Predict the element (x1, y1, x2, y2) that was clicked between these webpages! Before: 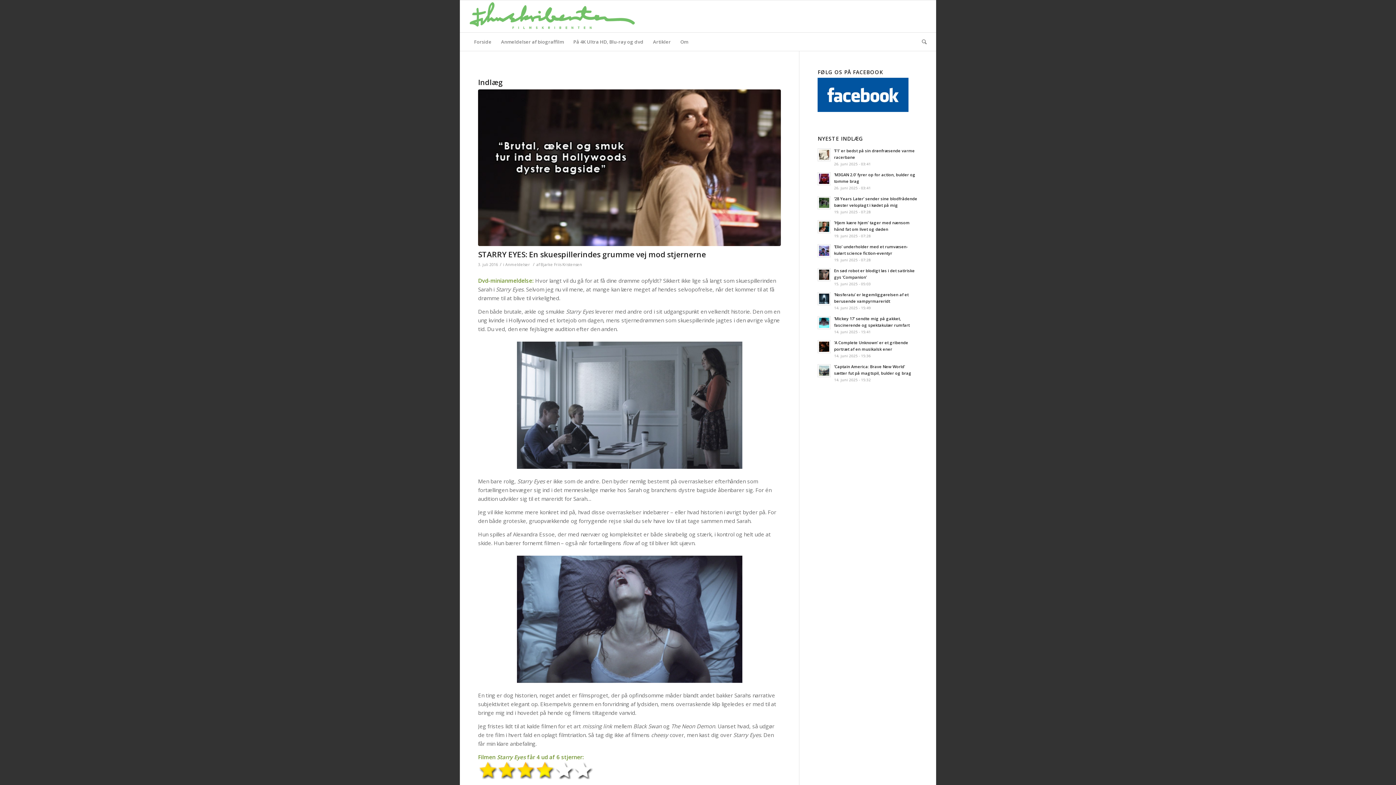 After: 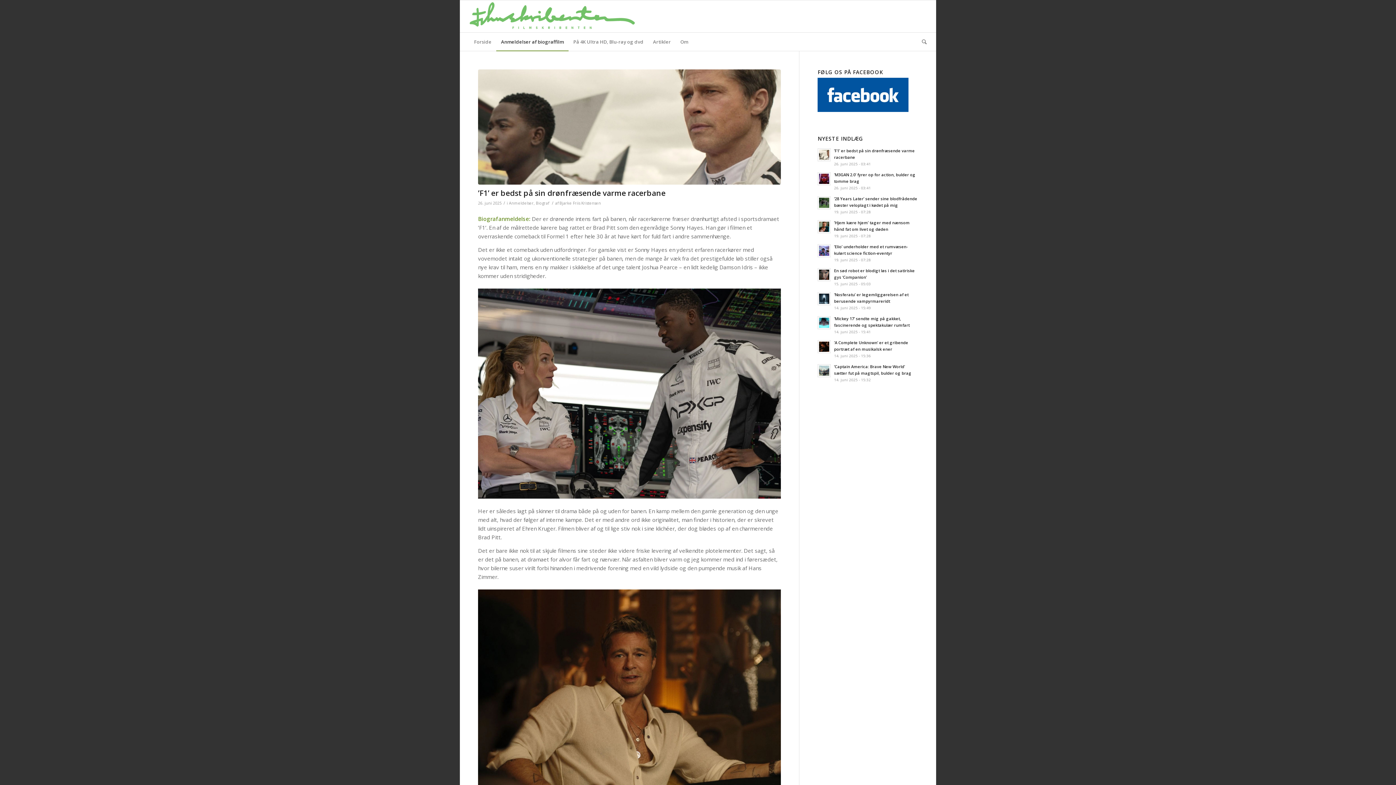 Action: label: Anmeldelser af biograffilm bbox: (496, 32, 568, 50)